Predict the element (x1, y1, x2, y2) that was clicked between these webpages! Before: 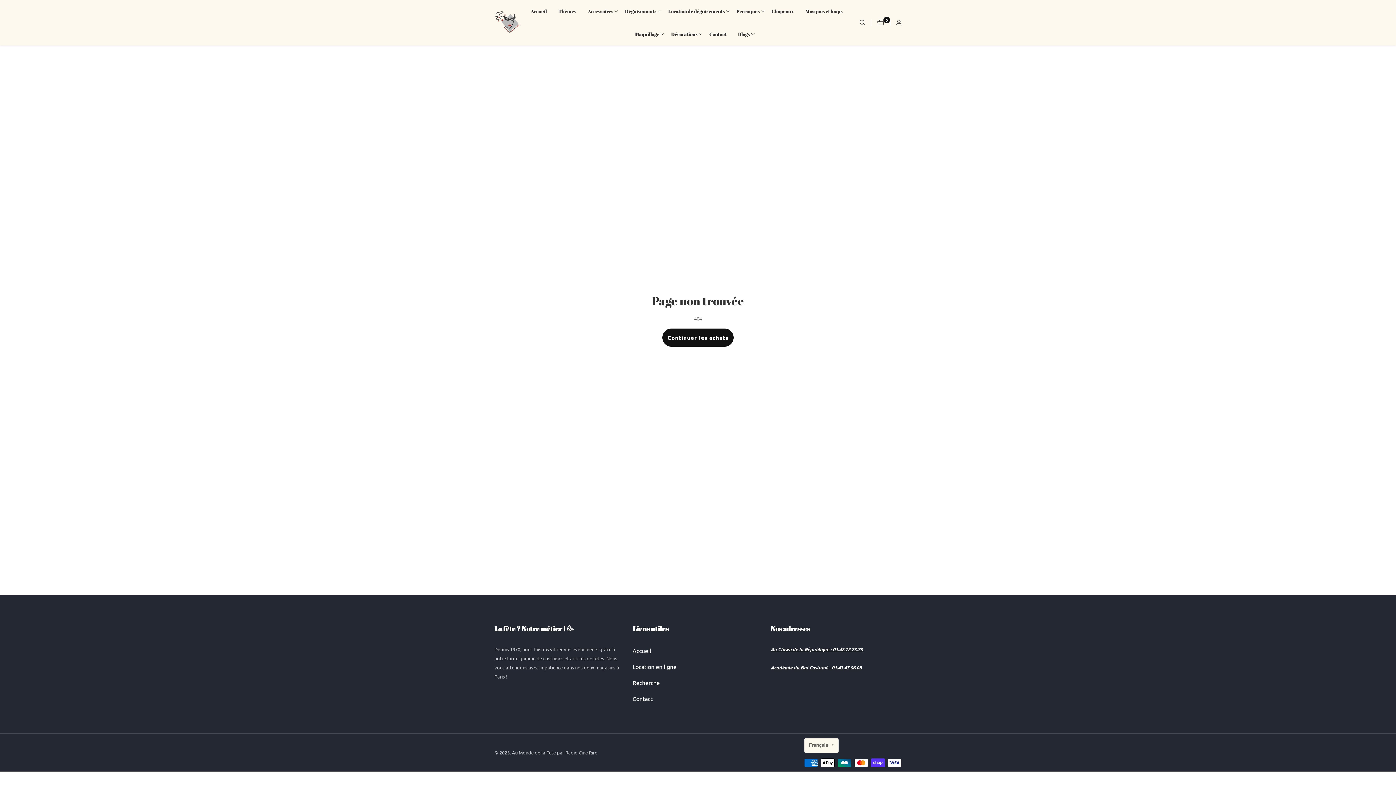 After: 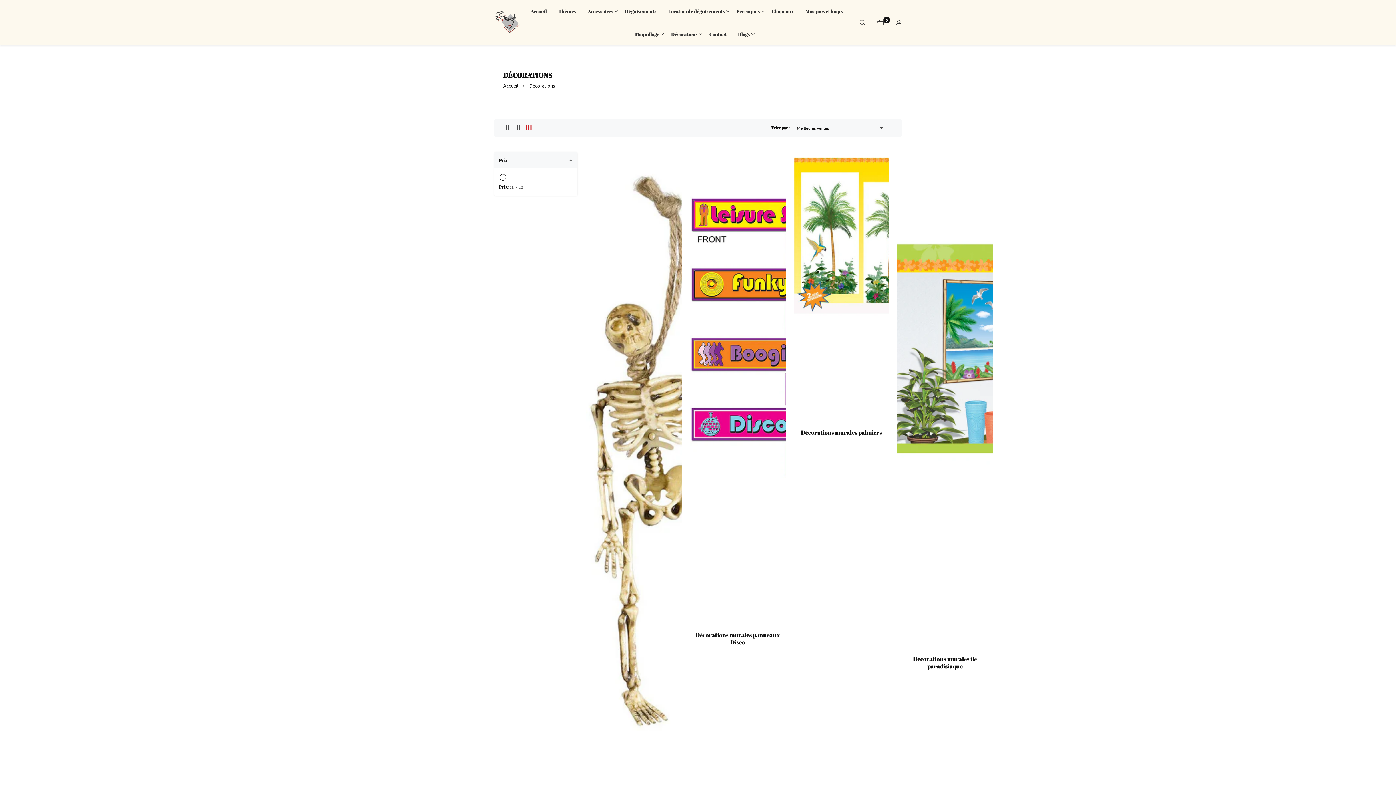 Action: label: Décorations bbox: (671, 22, 697, 45)